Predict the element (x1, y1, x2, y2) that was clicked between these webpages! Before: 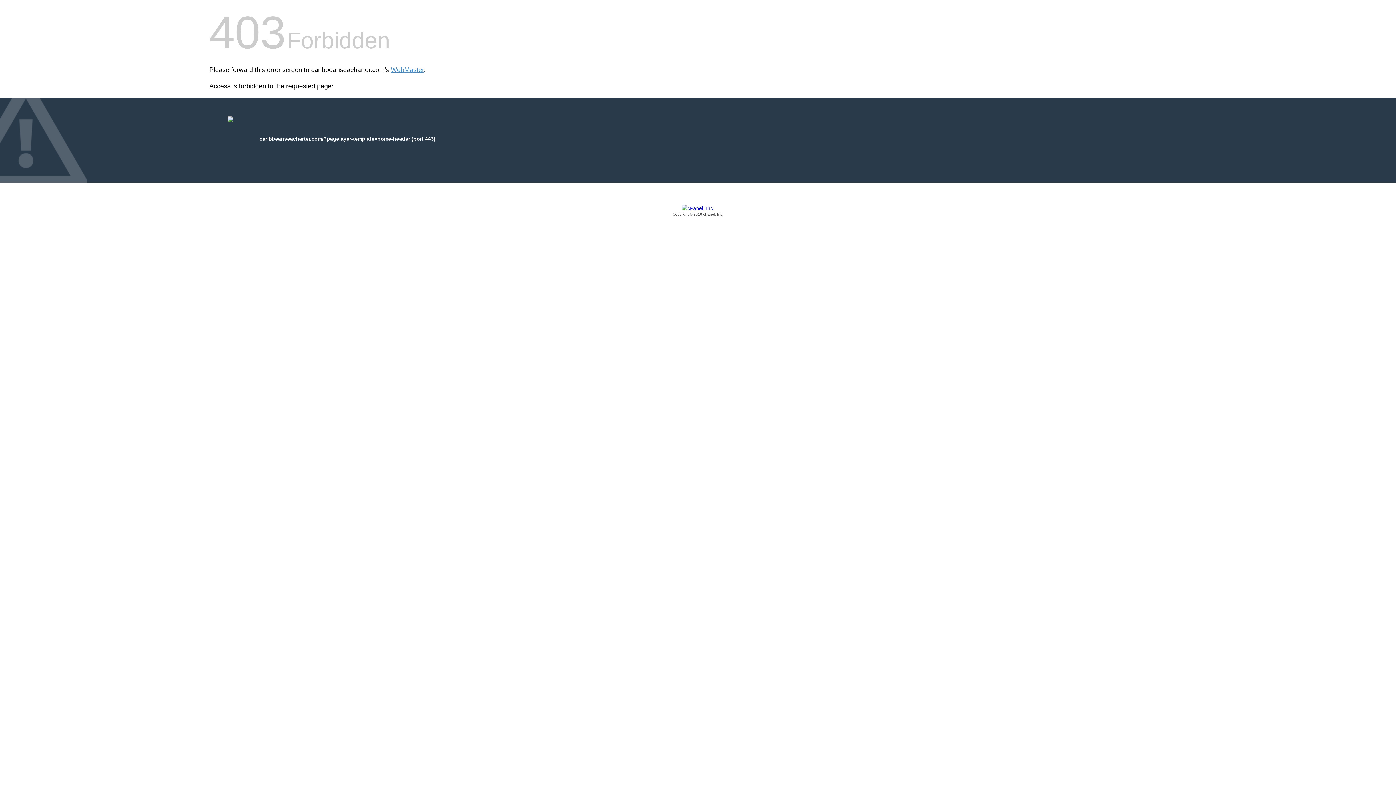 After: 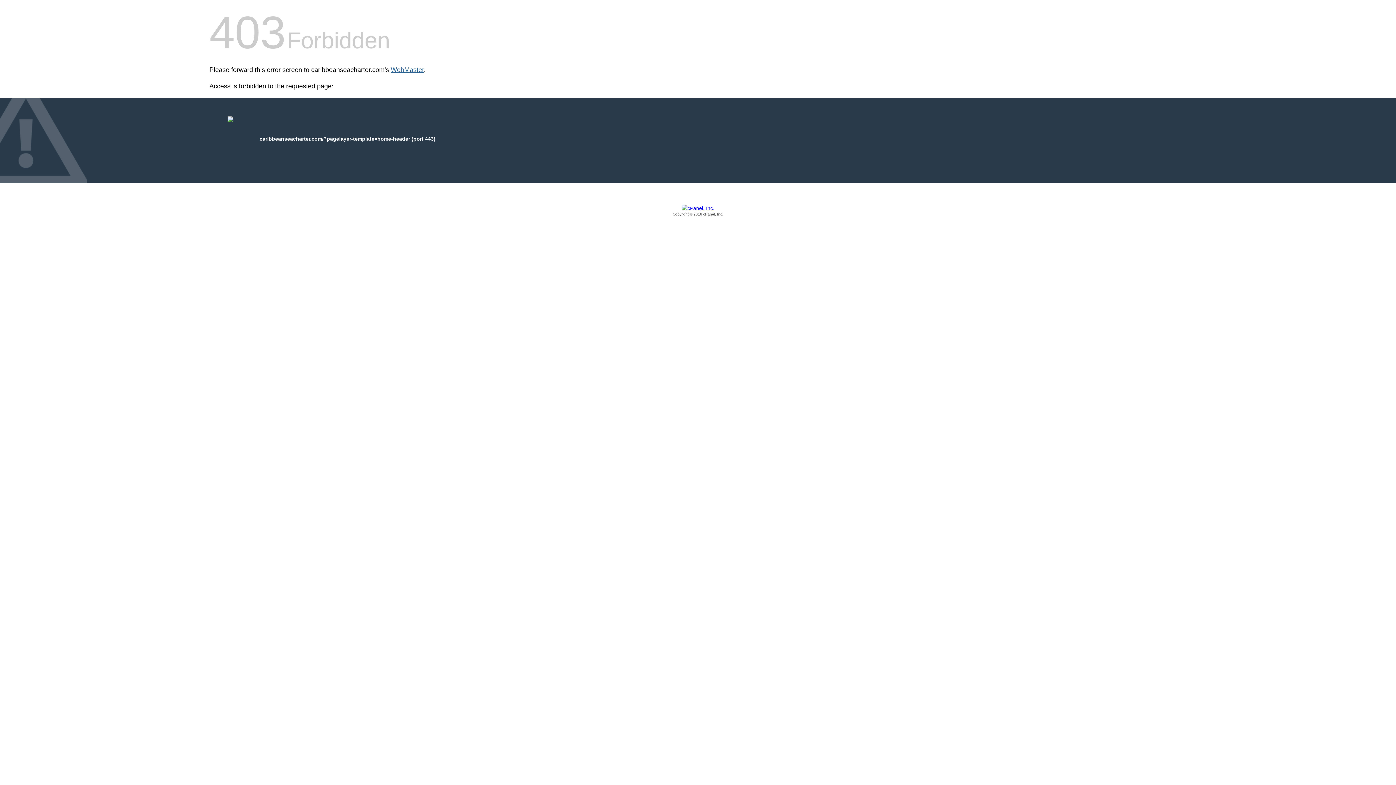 Action: label: WebMaster bbox: (390, 66, 424, 73)